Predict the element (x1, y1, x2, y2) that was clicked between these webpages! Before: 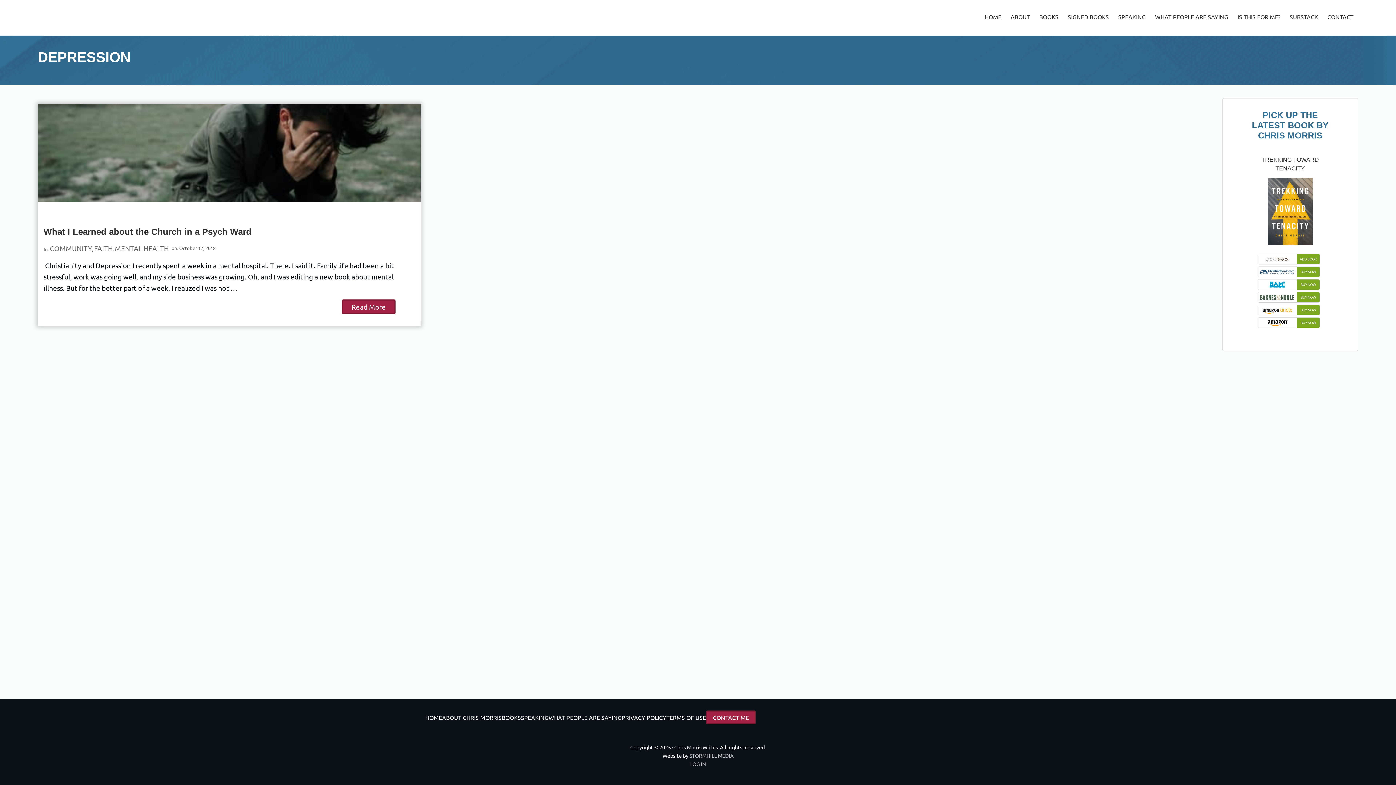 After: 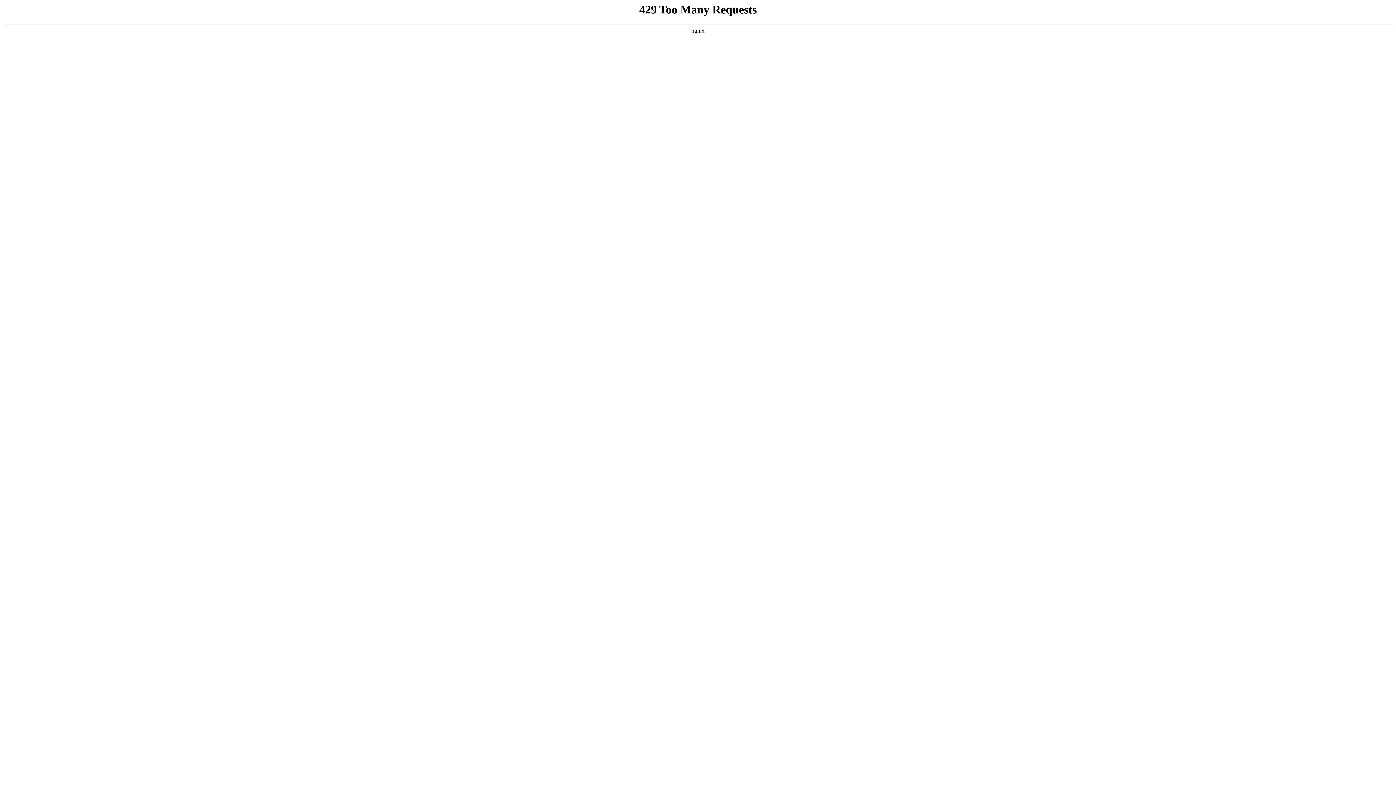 Action: bbox: (37, 5, 86, 29)